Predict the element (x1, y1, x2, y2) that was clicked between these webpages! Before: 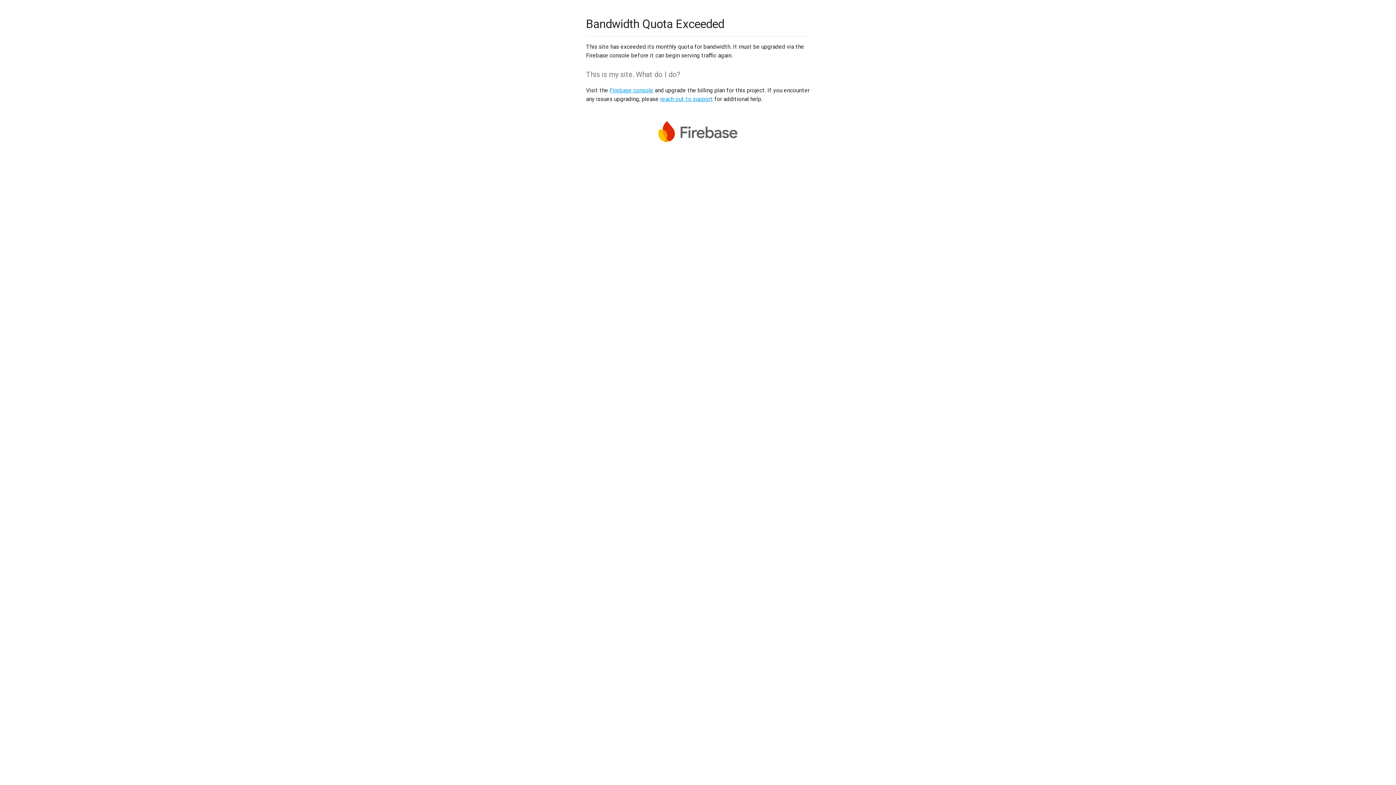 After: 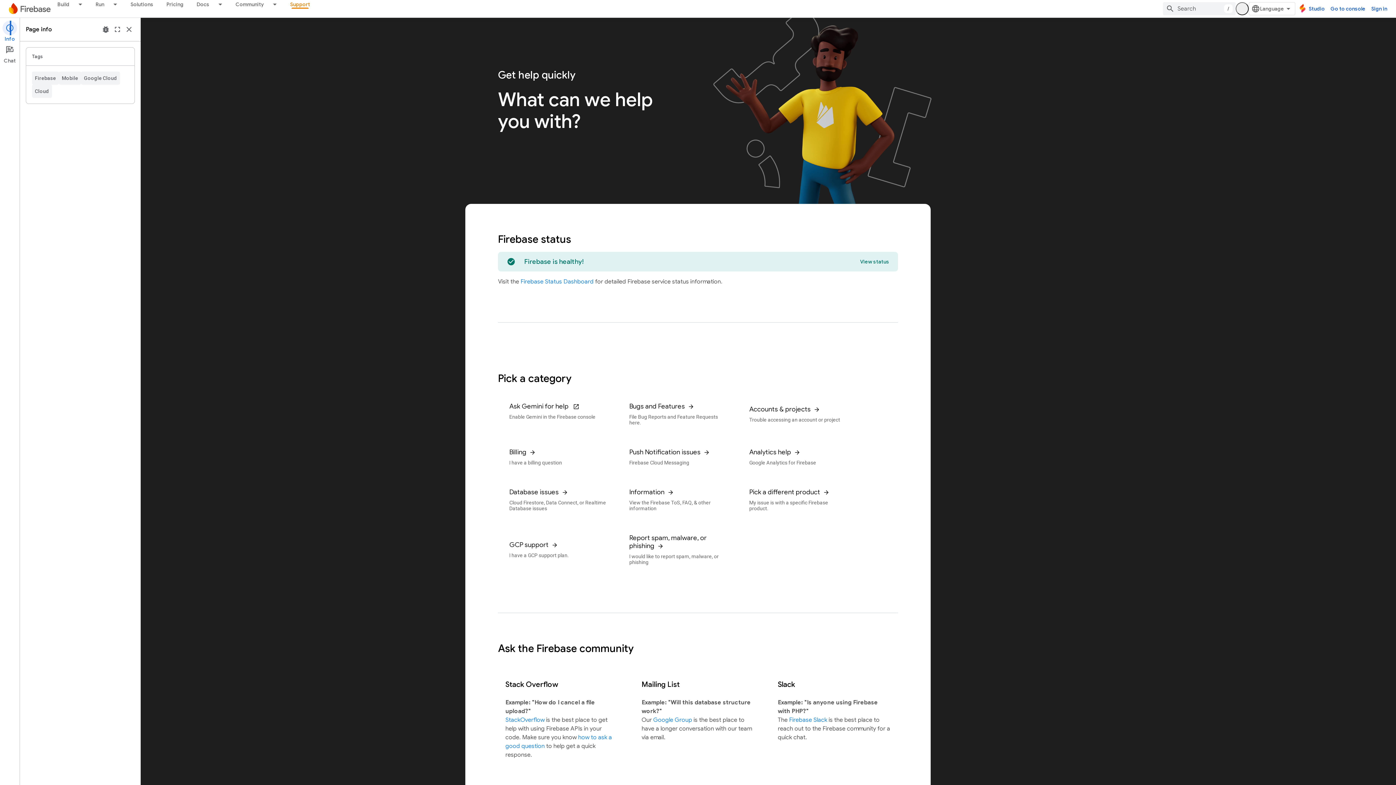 Action: bbox: (660, 95, 713, 102) label: reach out to support